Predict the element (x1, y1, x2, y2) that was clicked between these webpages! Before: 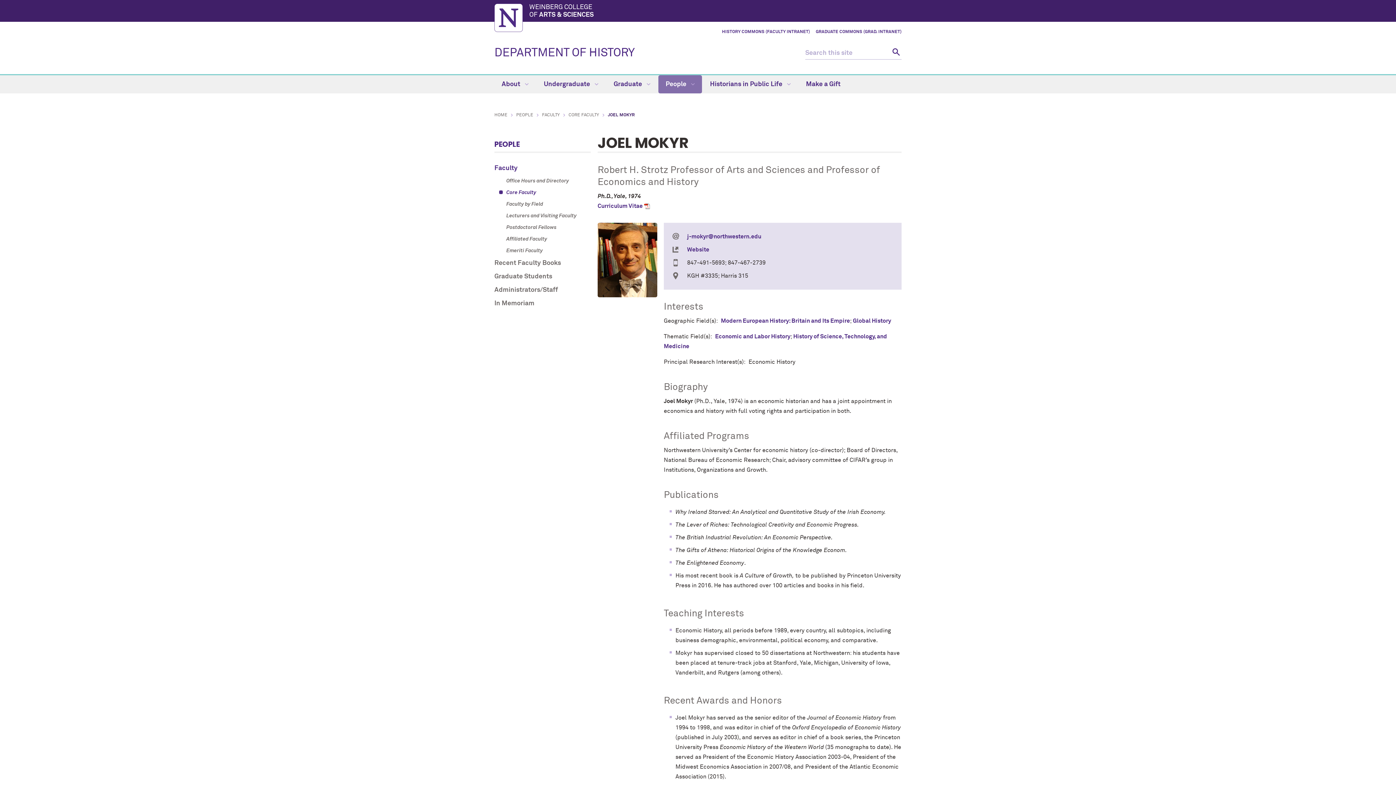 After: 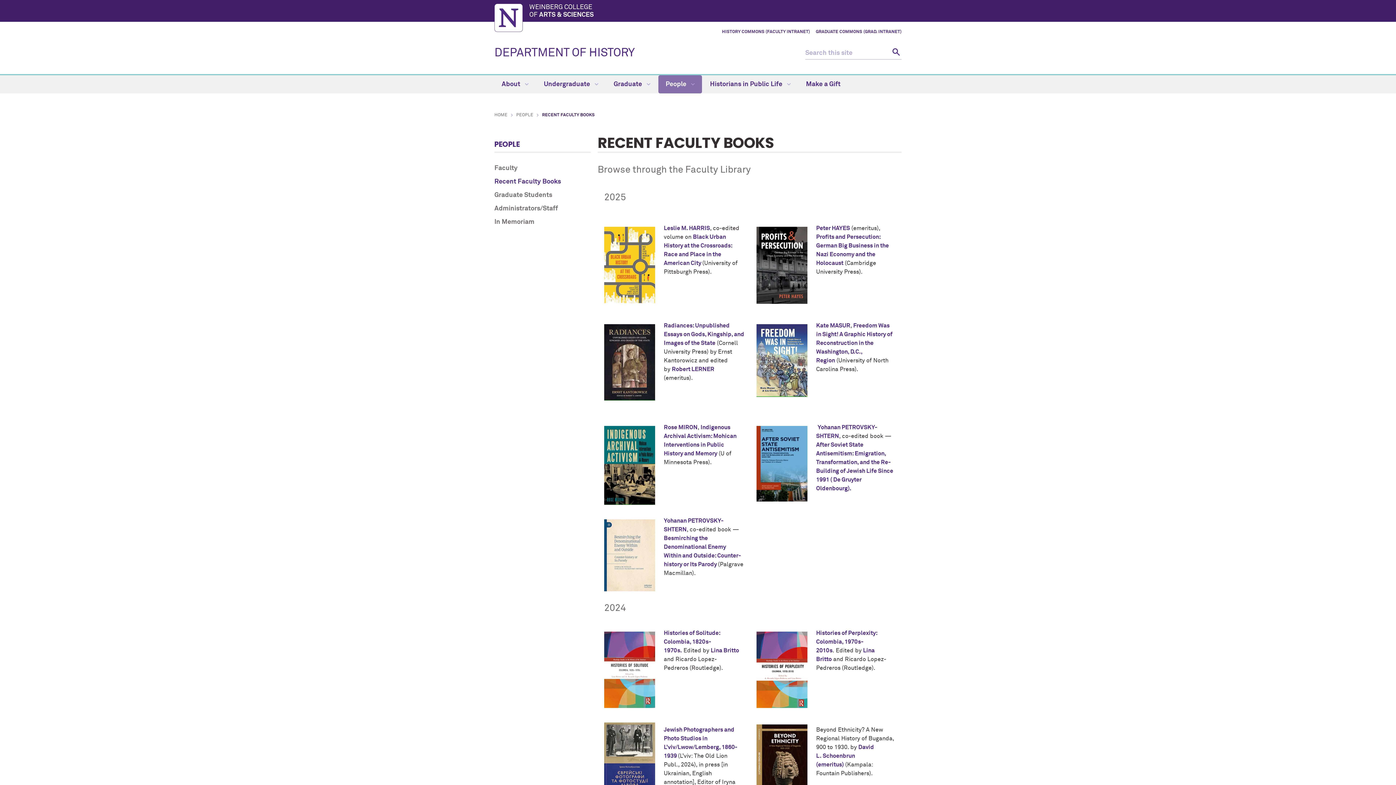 Action: label: Recent Faculty Books bbox: (494, 259, 590, 267)